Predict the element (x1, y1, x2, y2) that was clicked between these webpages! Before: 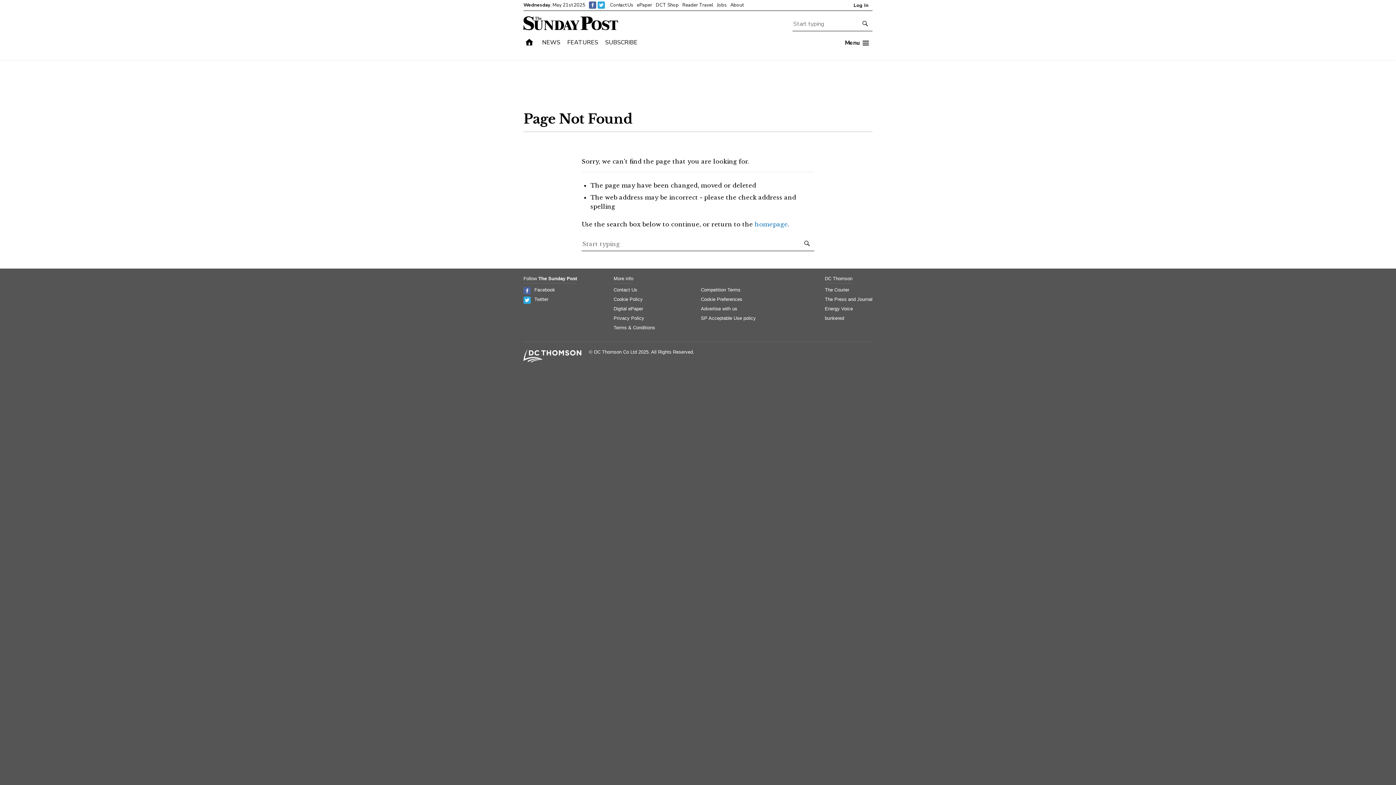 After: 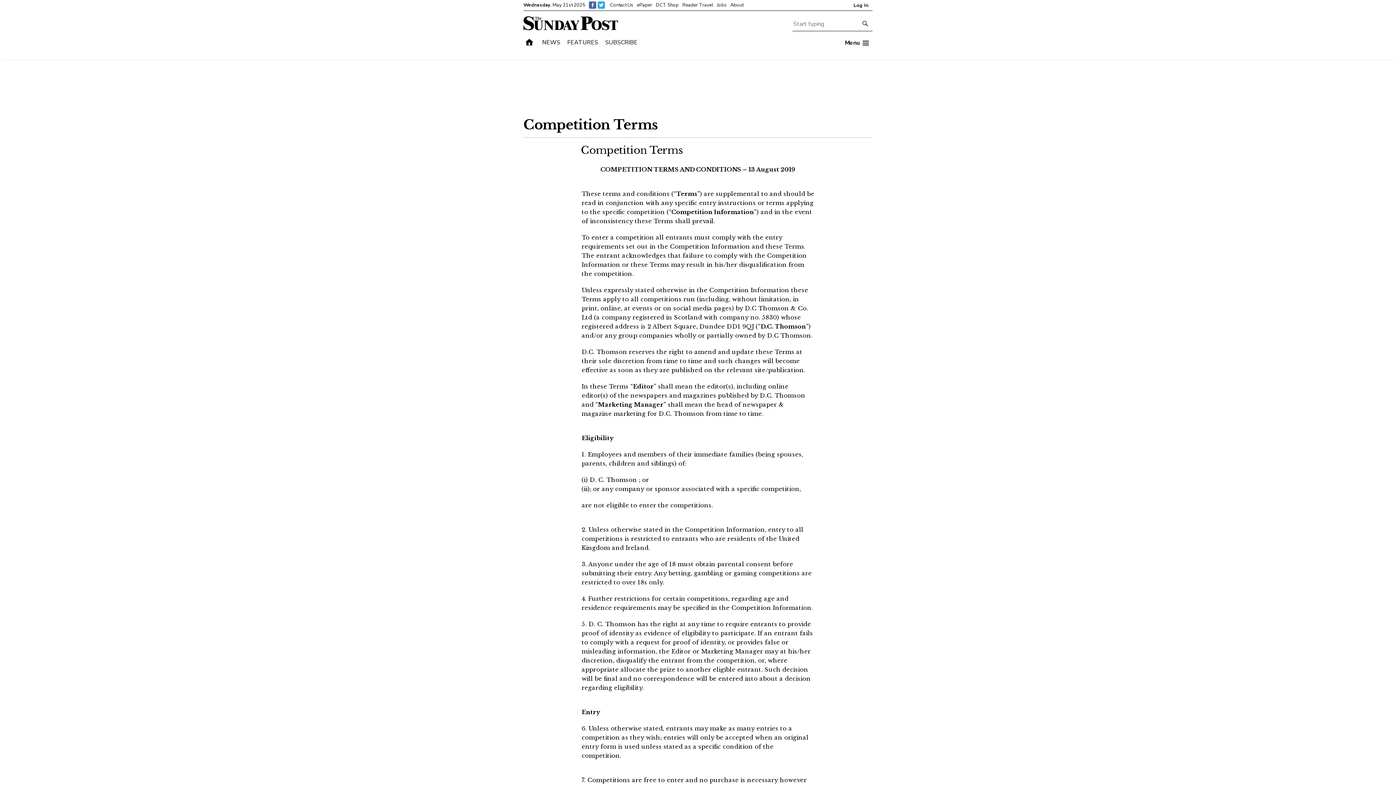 Action: label: Competition Terms bbox: (701, 287, 740, 292)